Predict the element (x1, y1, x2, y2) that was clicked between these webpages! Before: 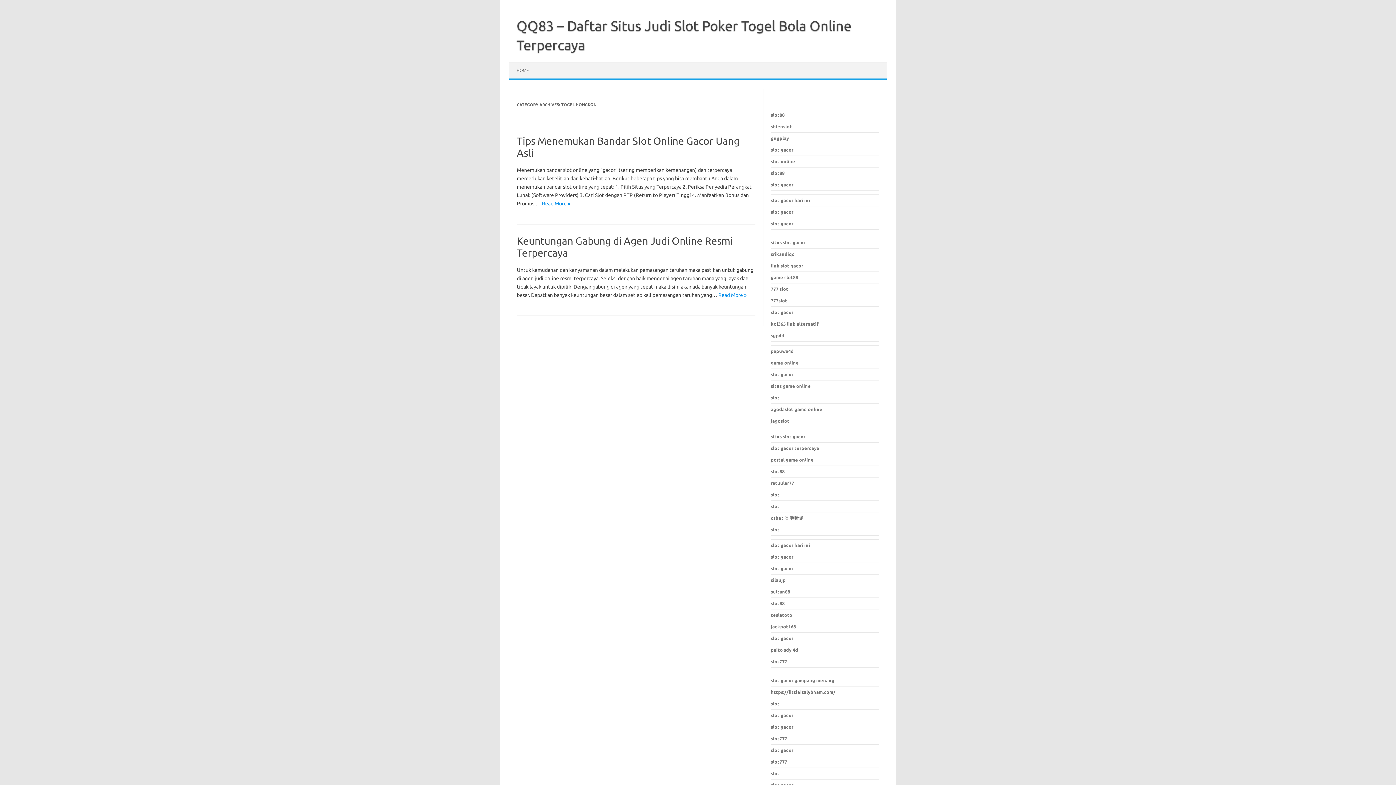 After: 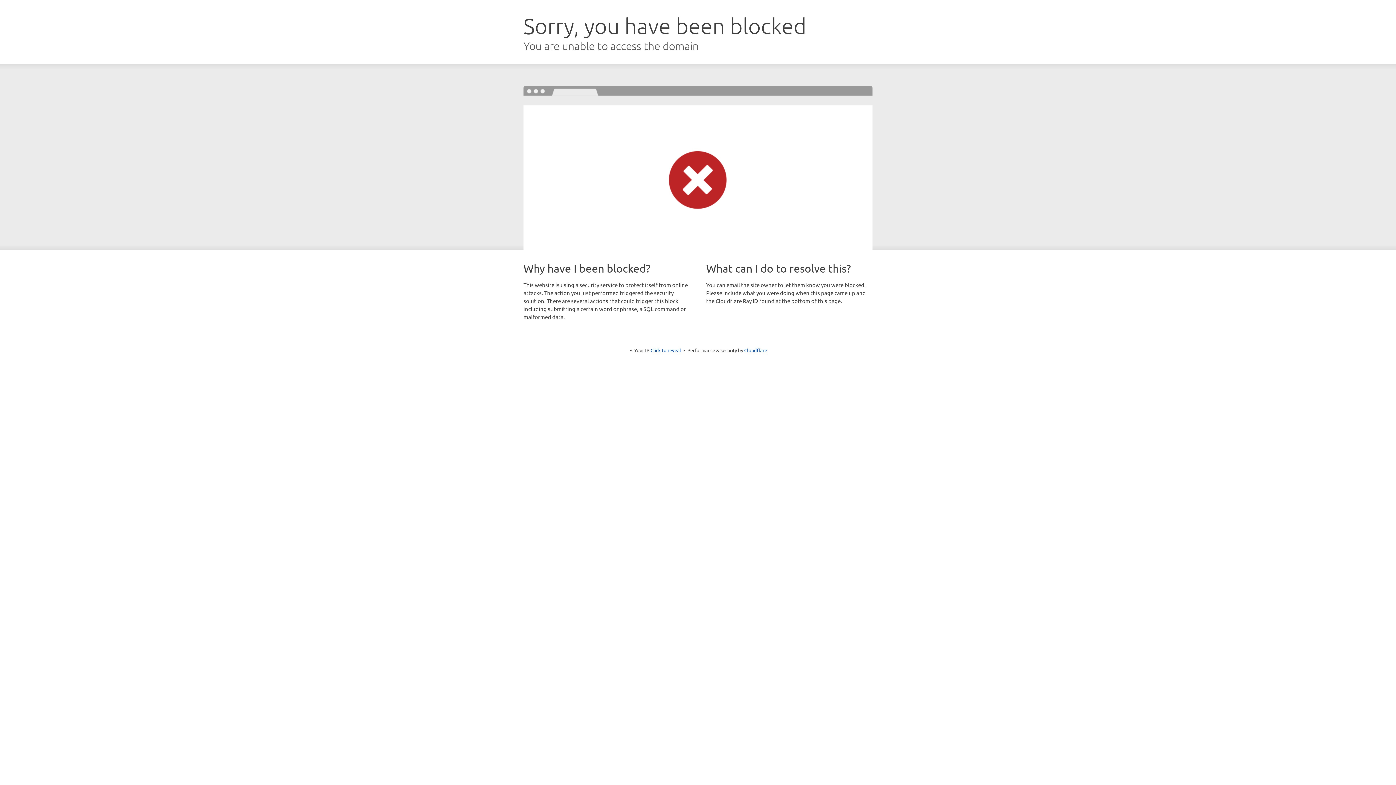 Action: label: slot gacor bbox: (771, 182, 793, 187)